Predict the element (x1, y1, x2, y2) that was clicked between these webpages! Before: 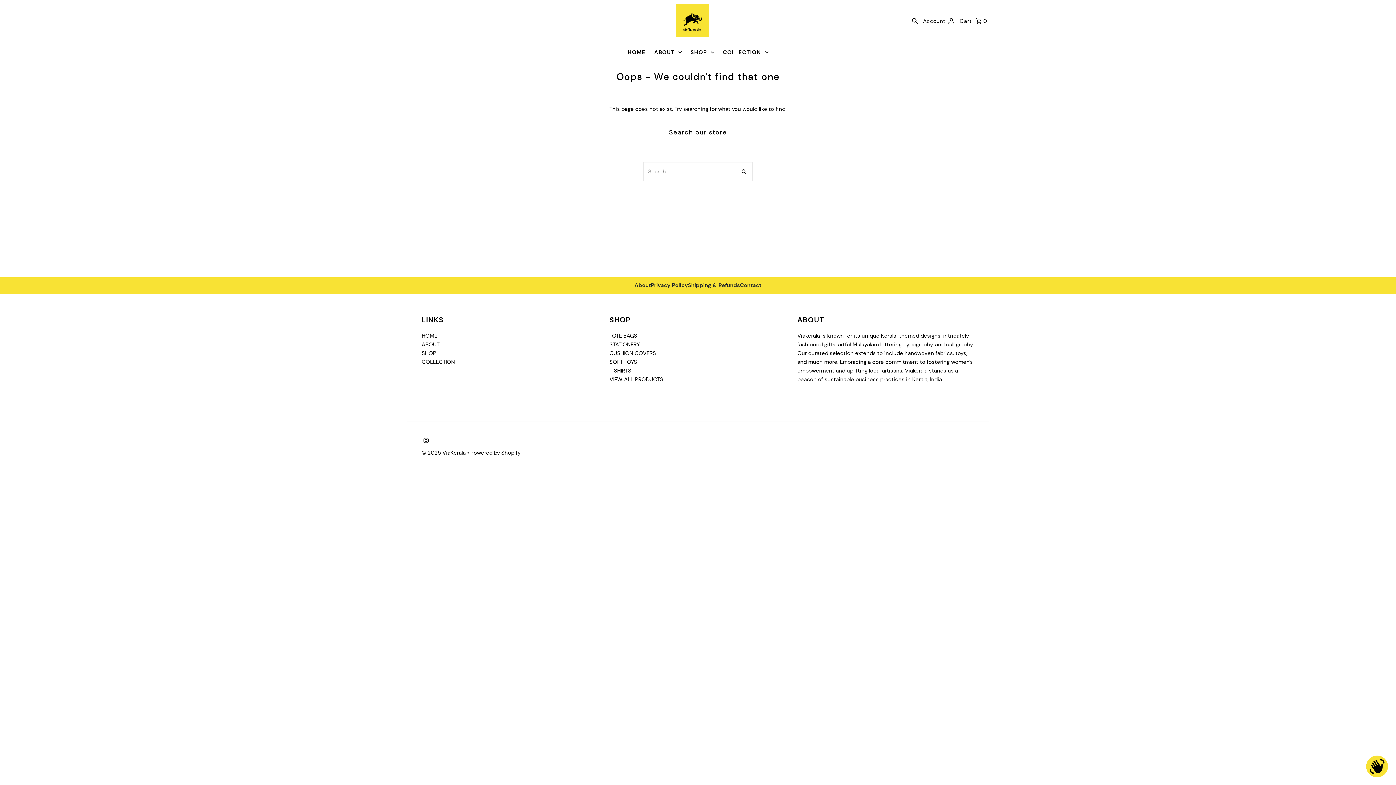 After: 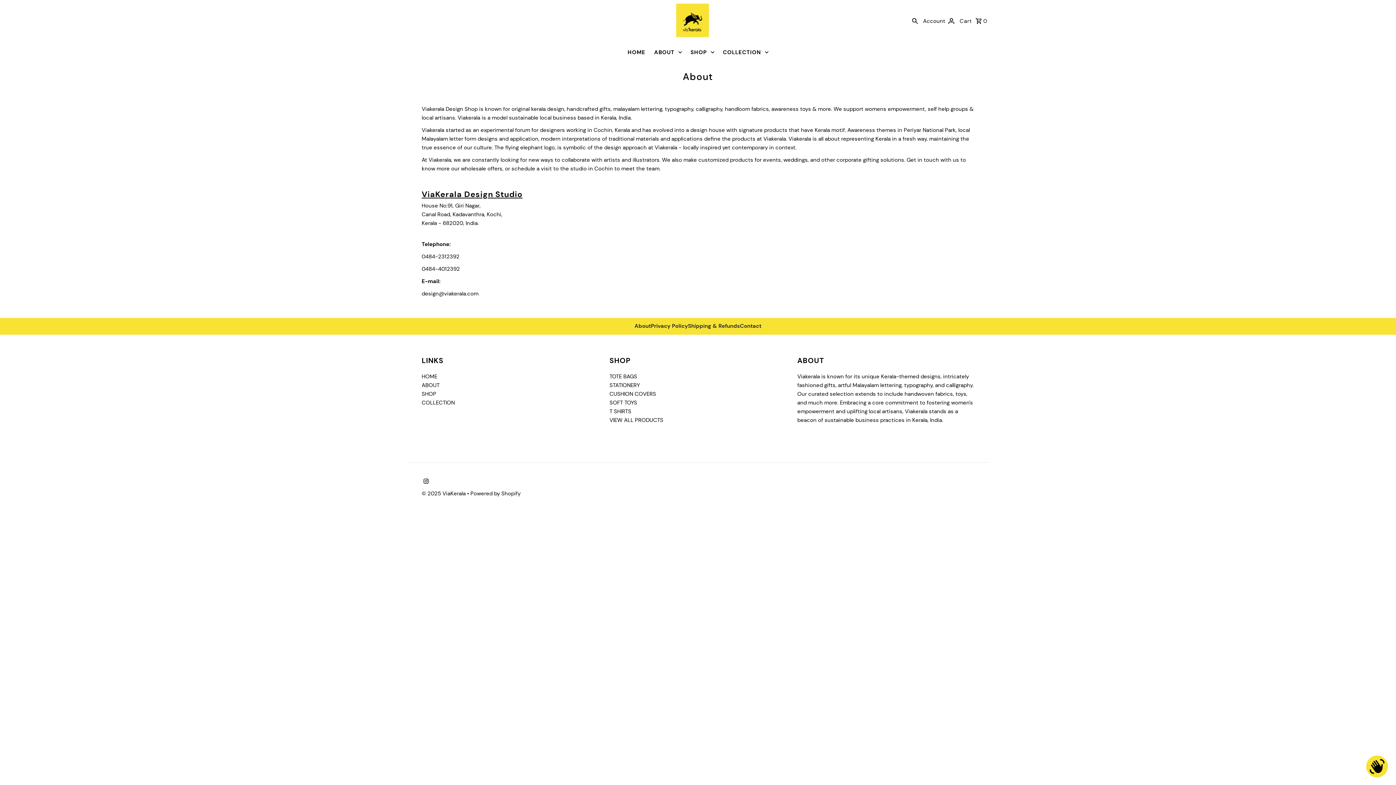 Action: label: ABOUT bbox: (650, 41, 685, 63)